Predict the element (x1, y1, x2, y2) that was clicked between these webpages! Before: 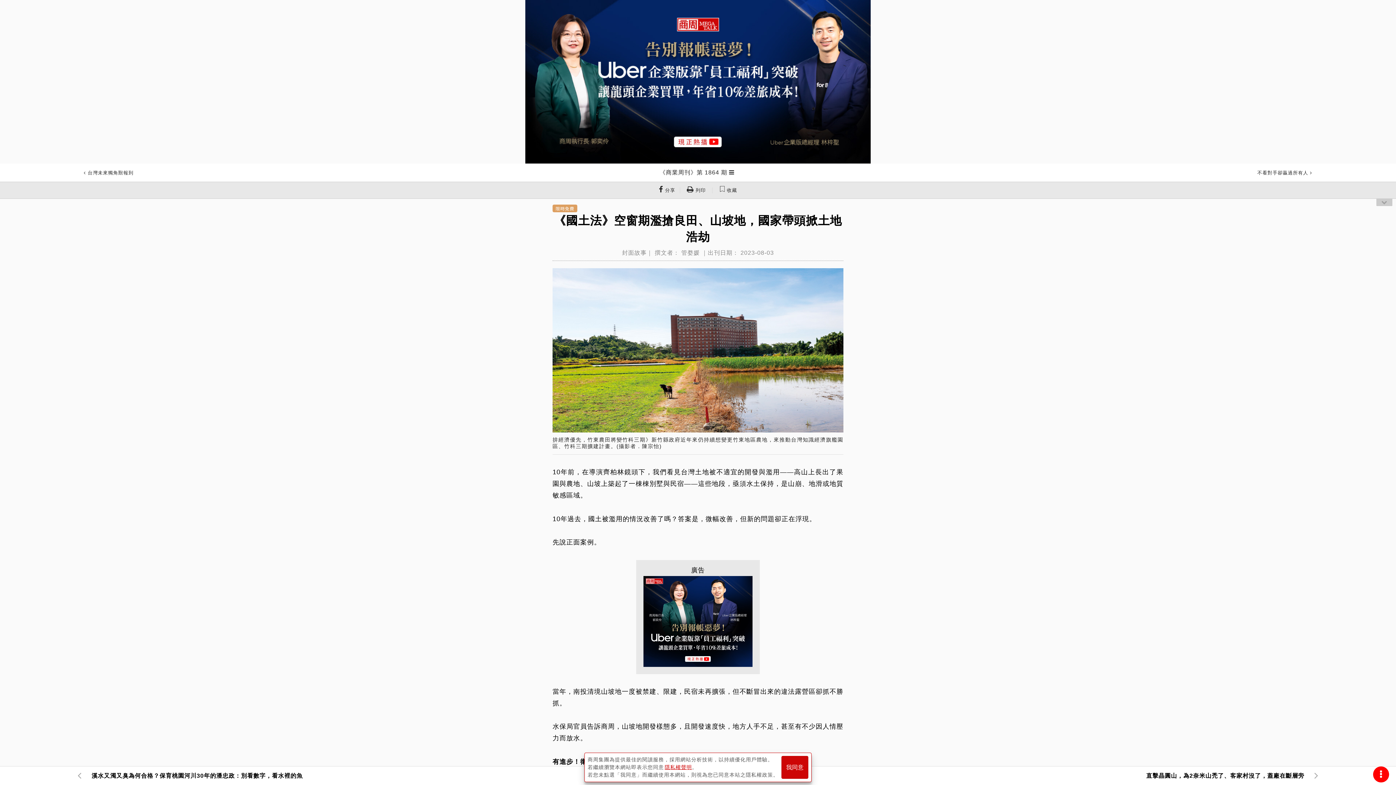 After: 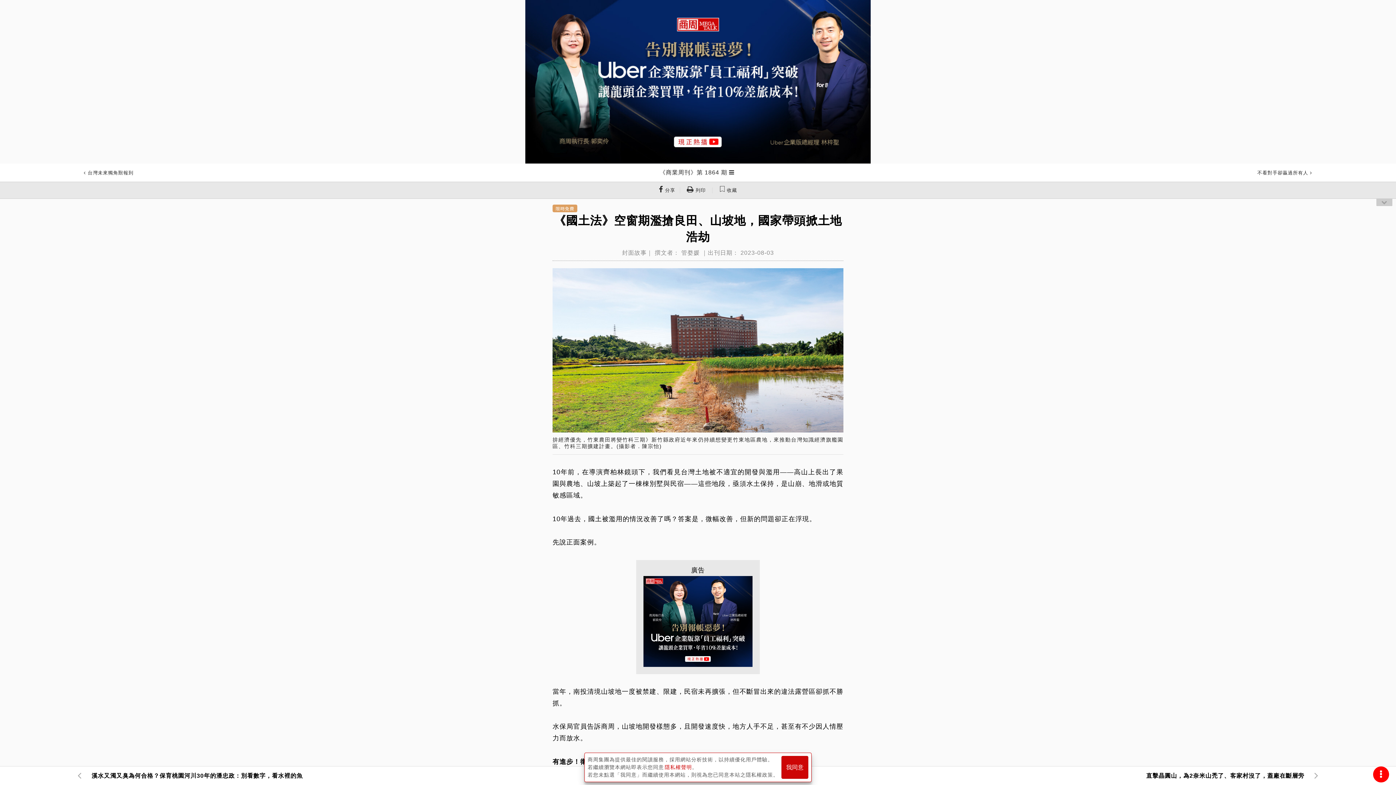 Action: bbox: (664, 764, 692, 770) label: 隱私權聲明